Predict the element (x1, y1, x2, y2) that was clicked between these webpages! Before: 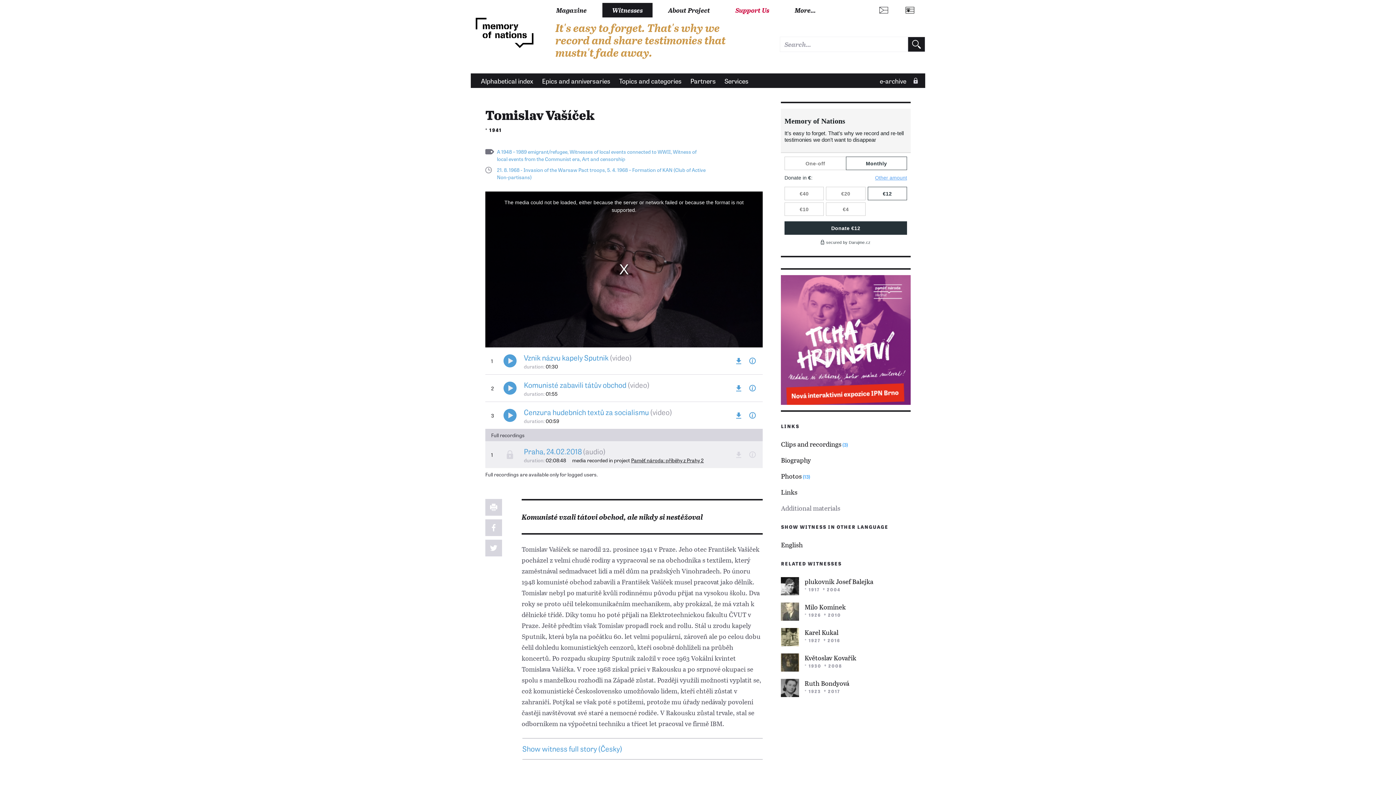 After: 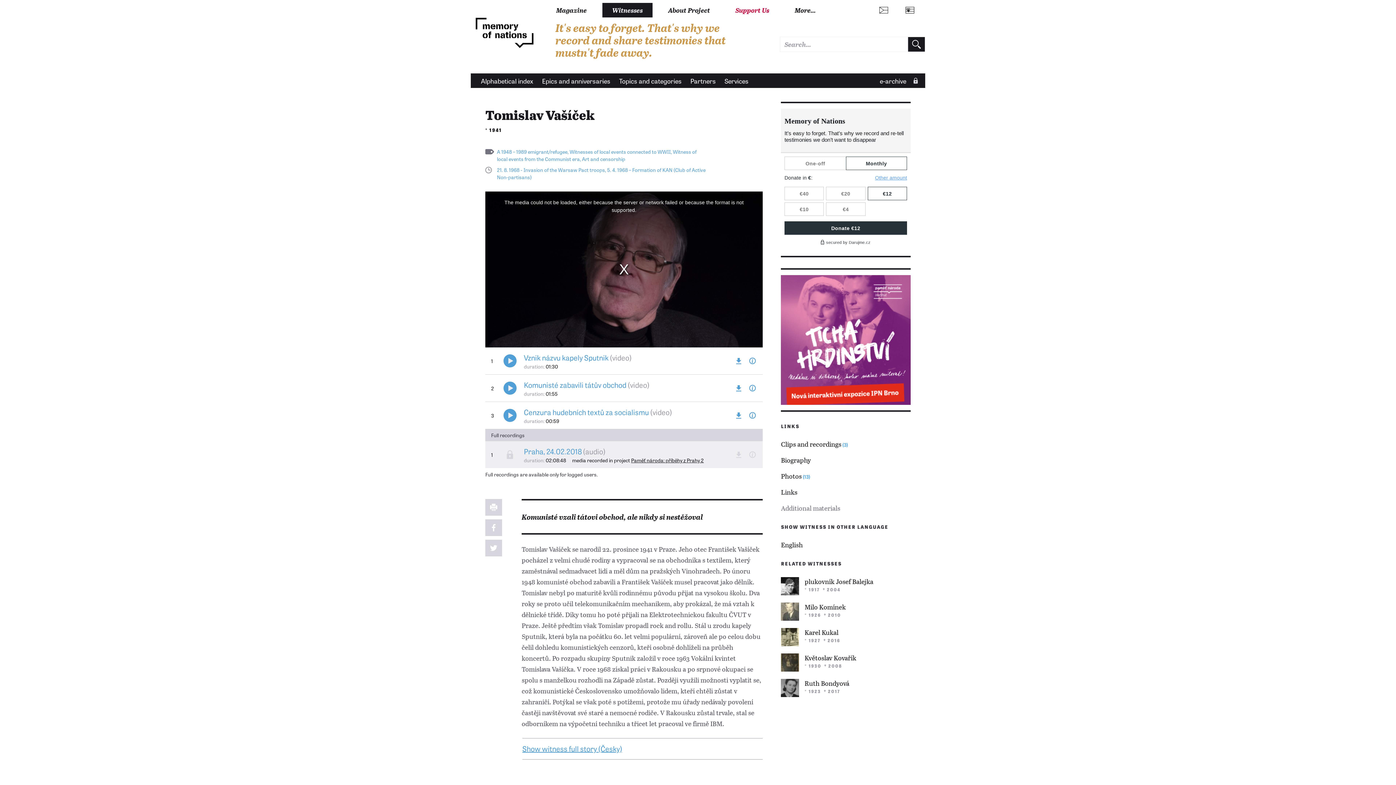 Action: bbox: (522, 738, 763, 759) label: Show witness full story (Česky)